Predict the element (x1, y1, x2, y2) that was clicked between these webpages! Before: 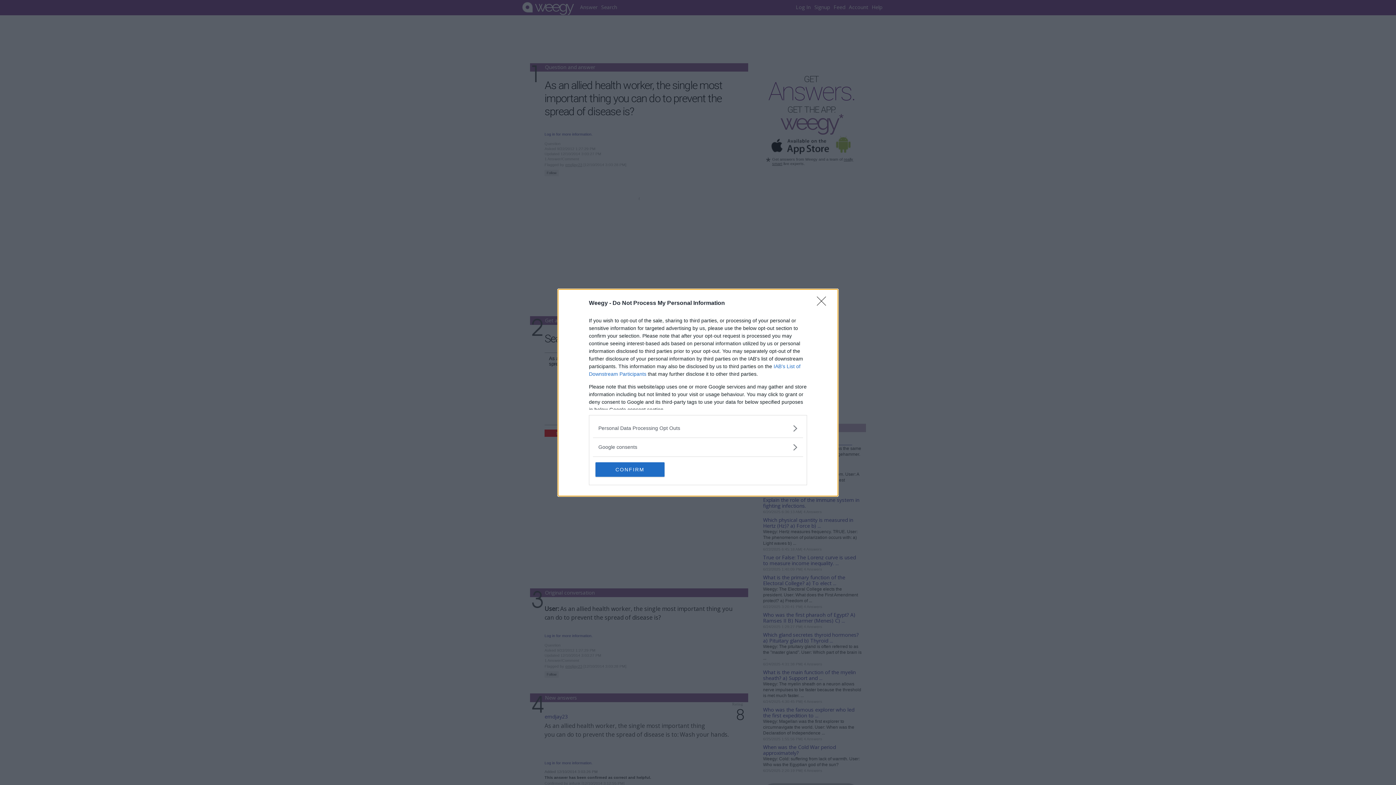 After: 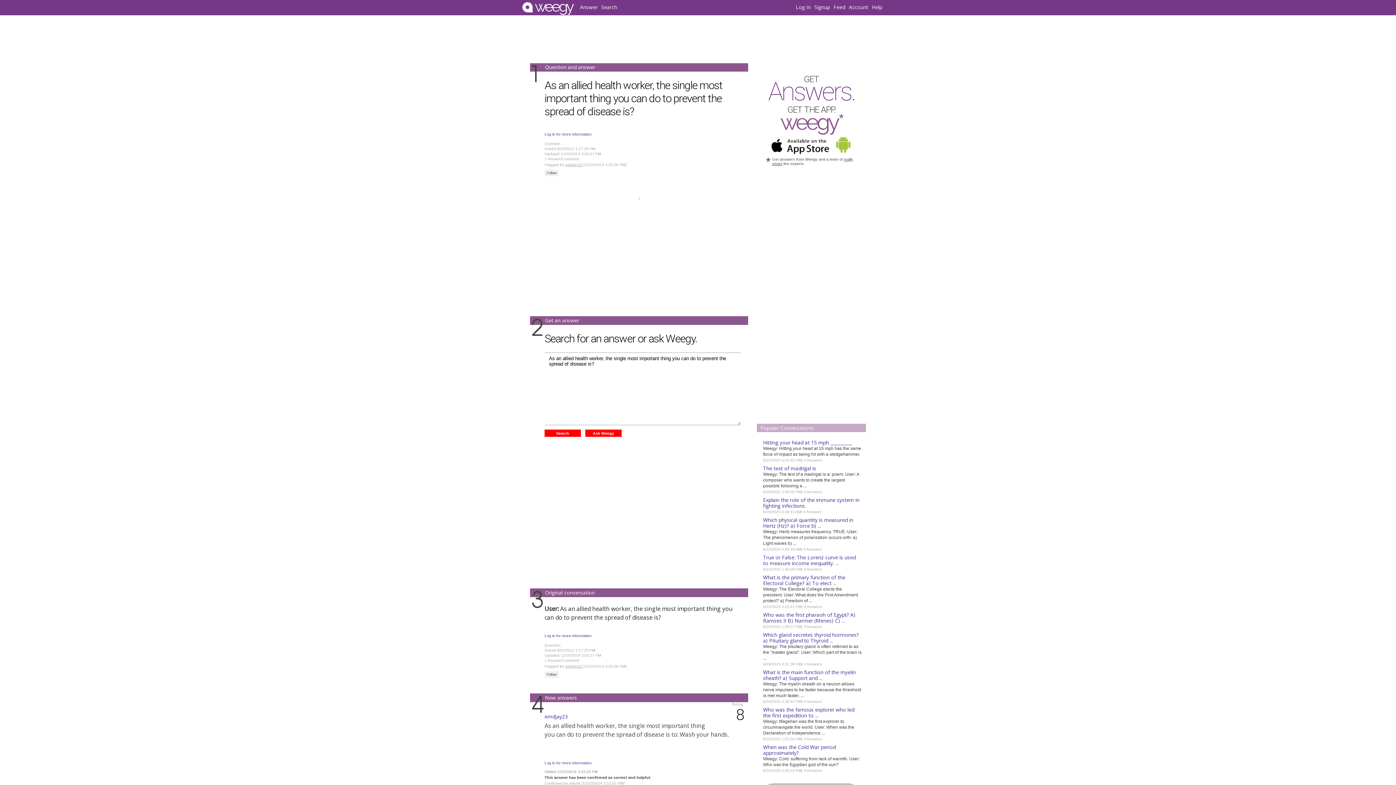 Action: label: Close bbox: (817, 296, 830, 310)